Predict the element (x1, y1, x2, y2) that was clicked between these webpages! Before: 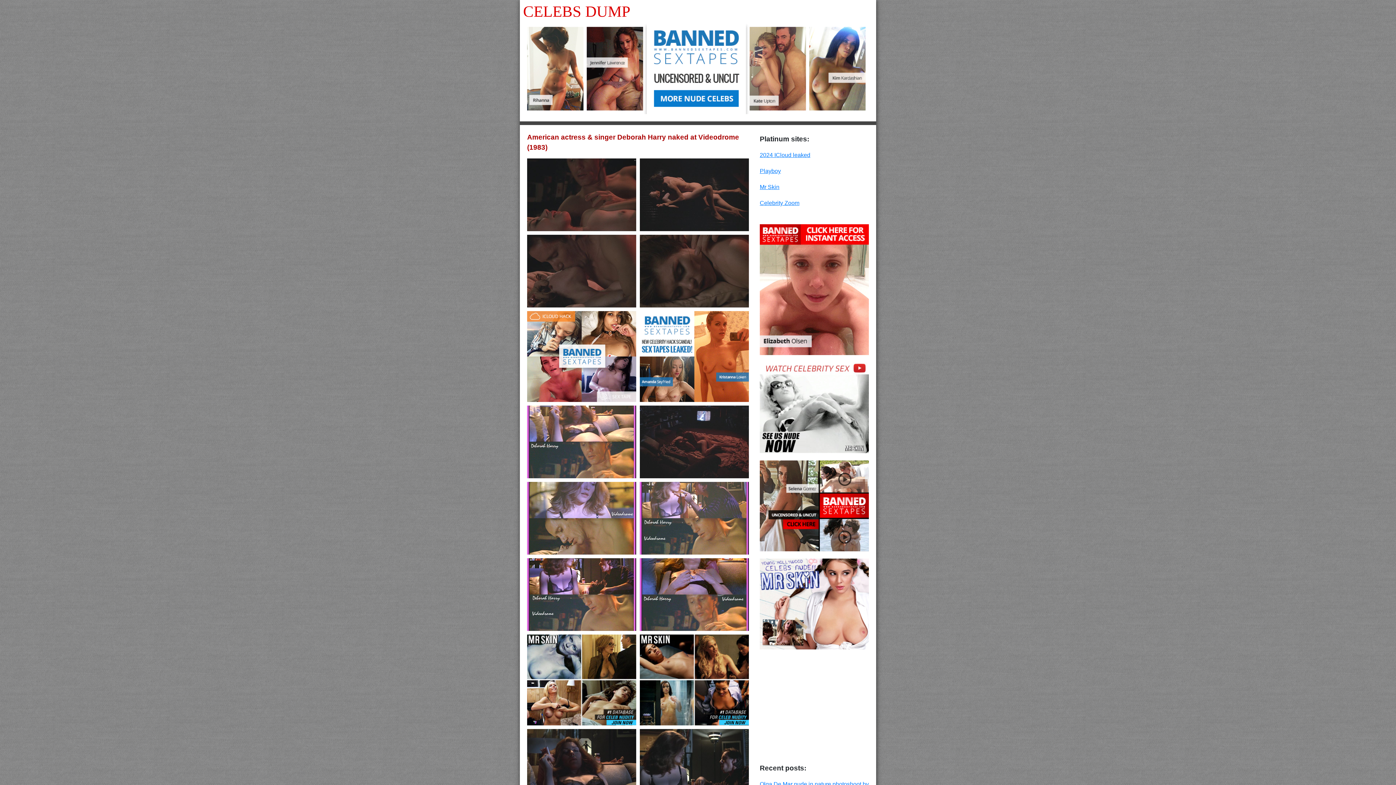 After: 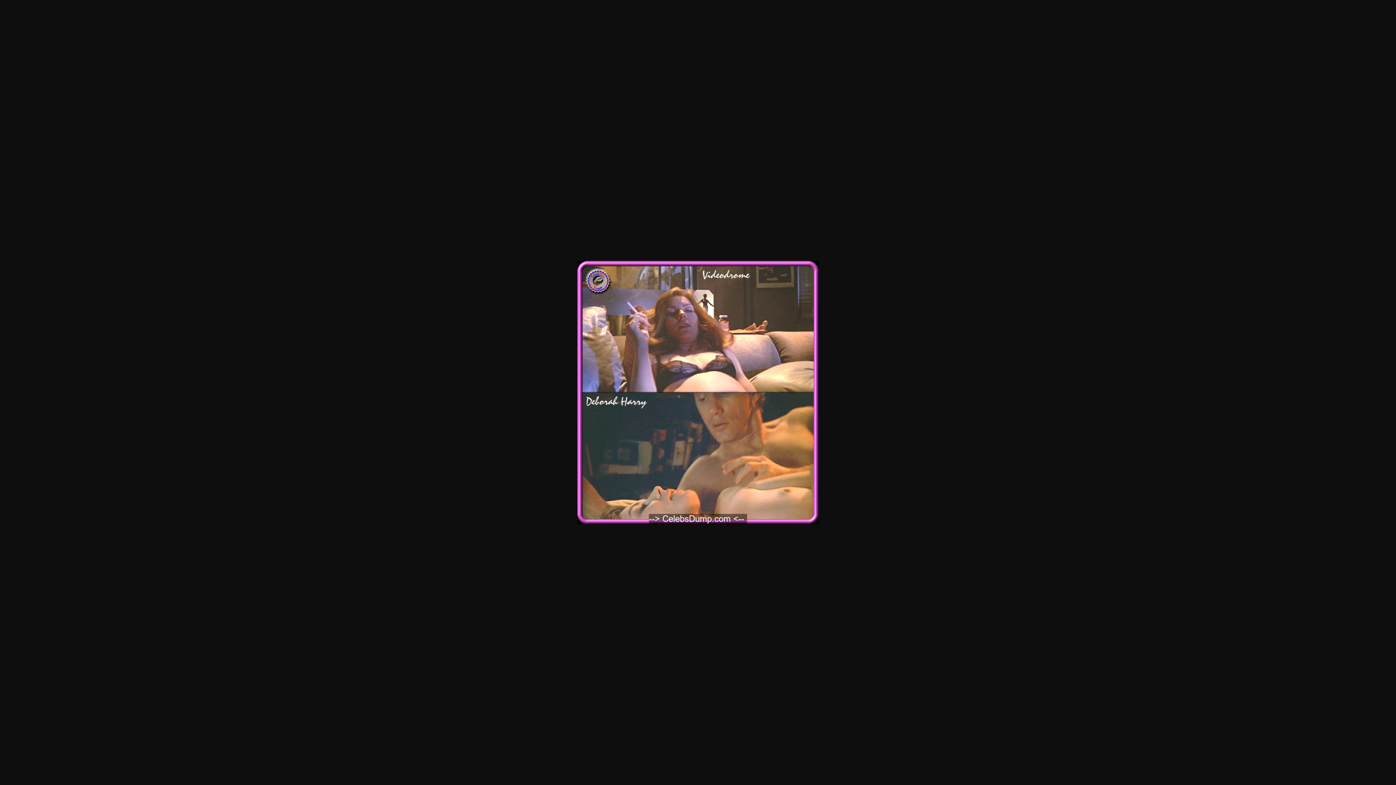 Action: bbox: (527, 438, 636, 444)